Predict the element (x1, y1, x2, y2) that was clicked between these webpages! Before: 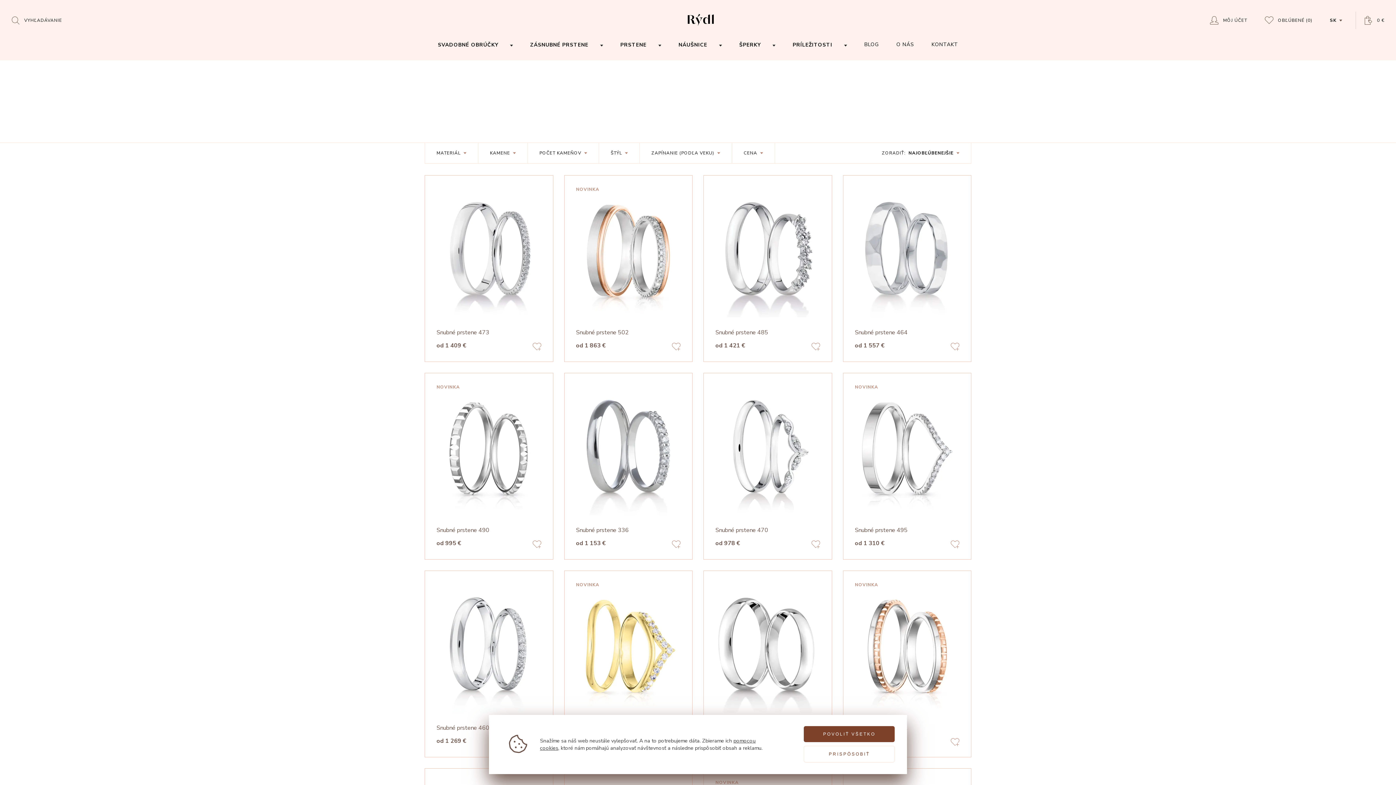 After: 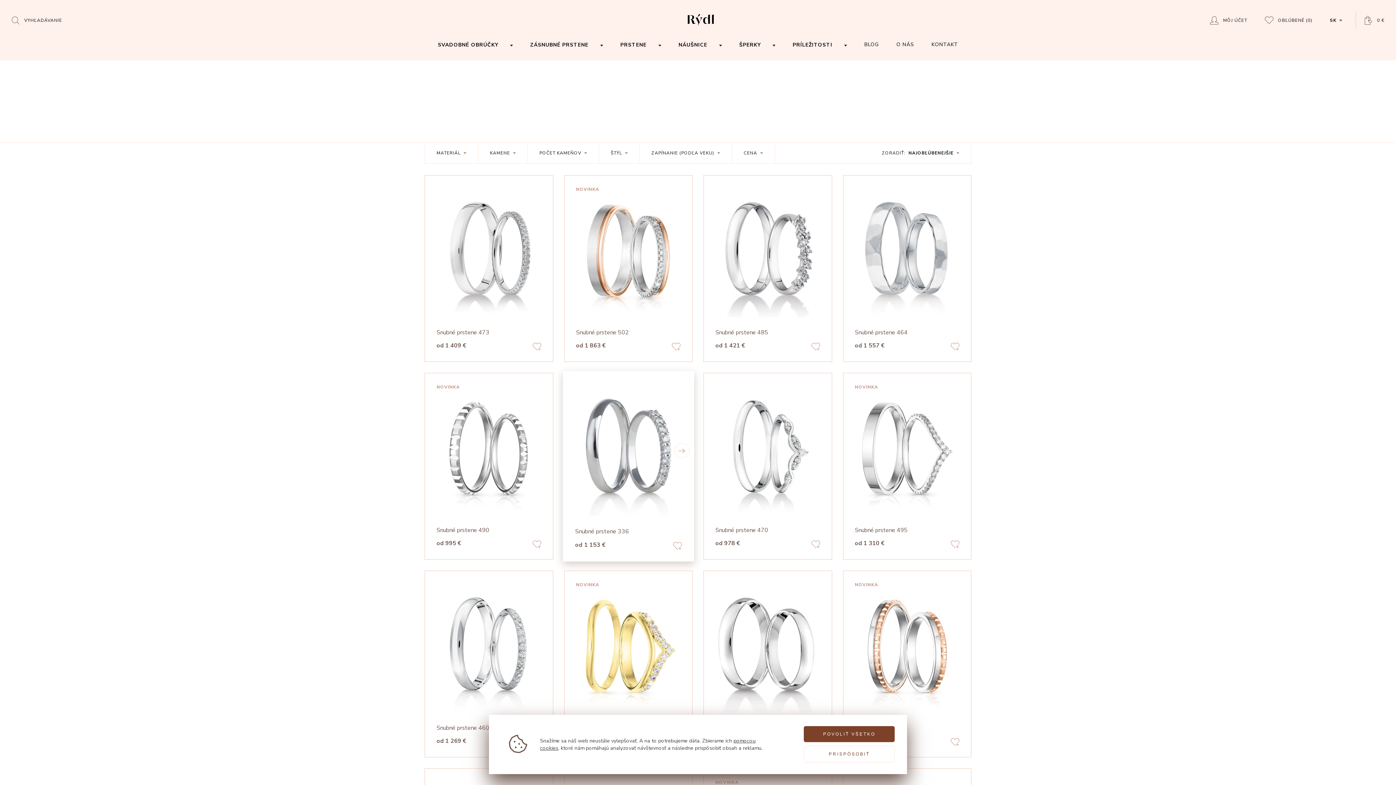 Action: bbox: (672, 540, 680, 550) label: Add to favorites